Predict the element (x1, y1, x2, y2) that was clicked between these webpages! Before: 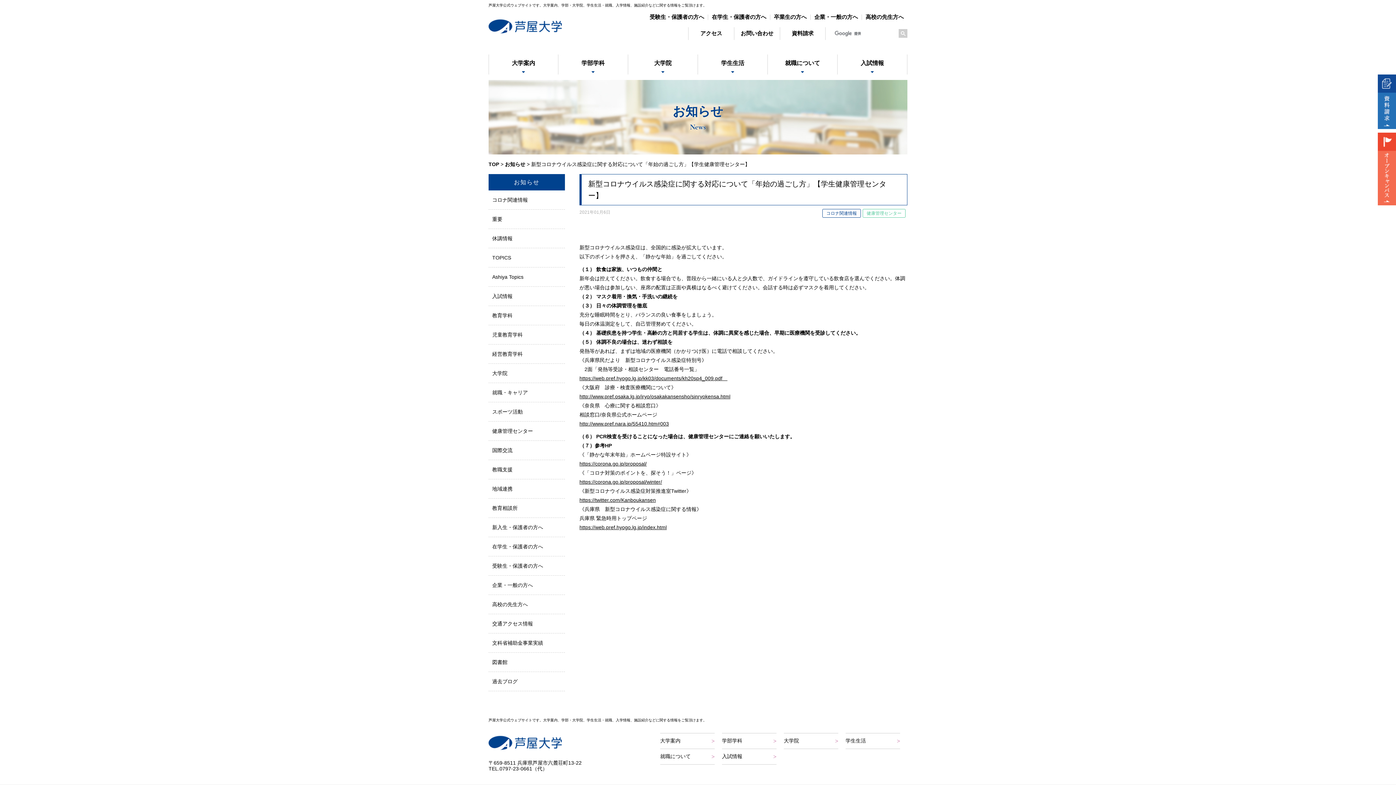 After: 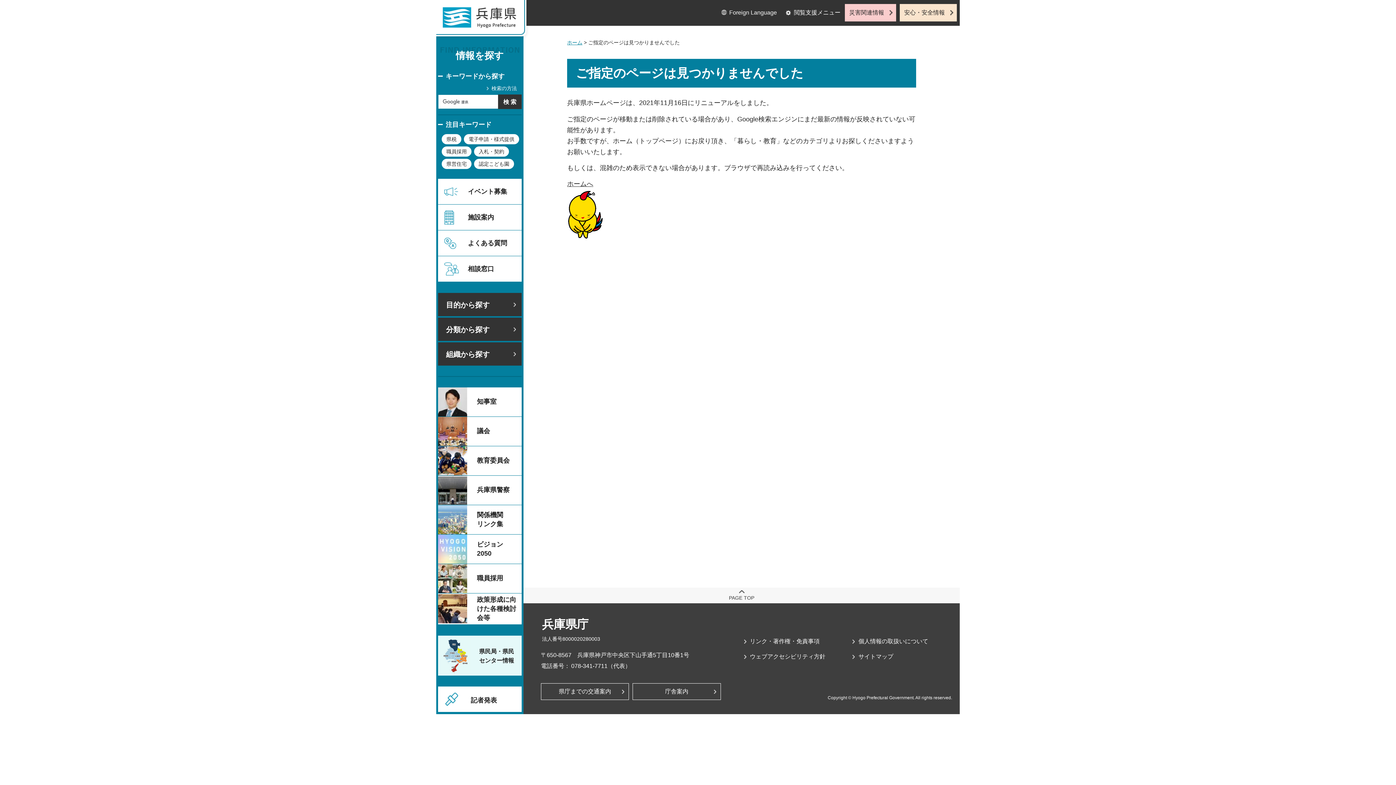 Action: bbox: (579, 375, 727, 381) label: https://web.pref.hyogo.lg.jp/kk03/documents/kh20sp4_009.pdf　